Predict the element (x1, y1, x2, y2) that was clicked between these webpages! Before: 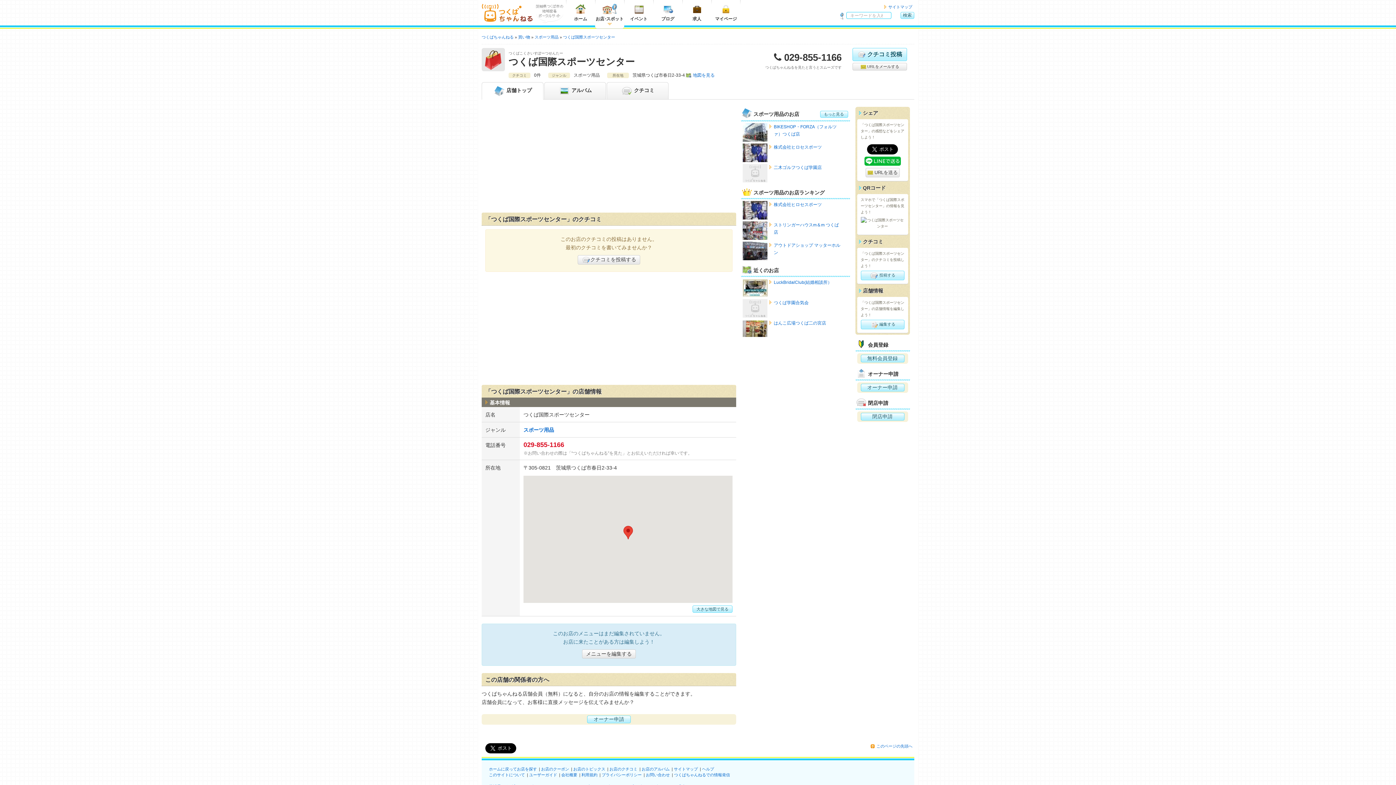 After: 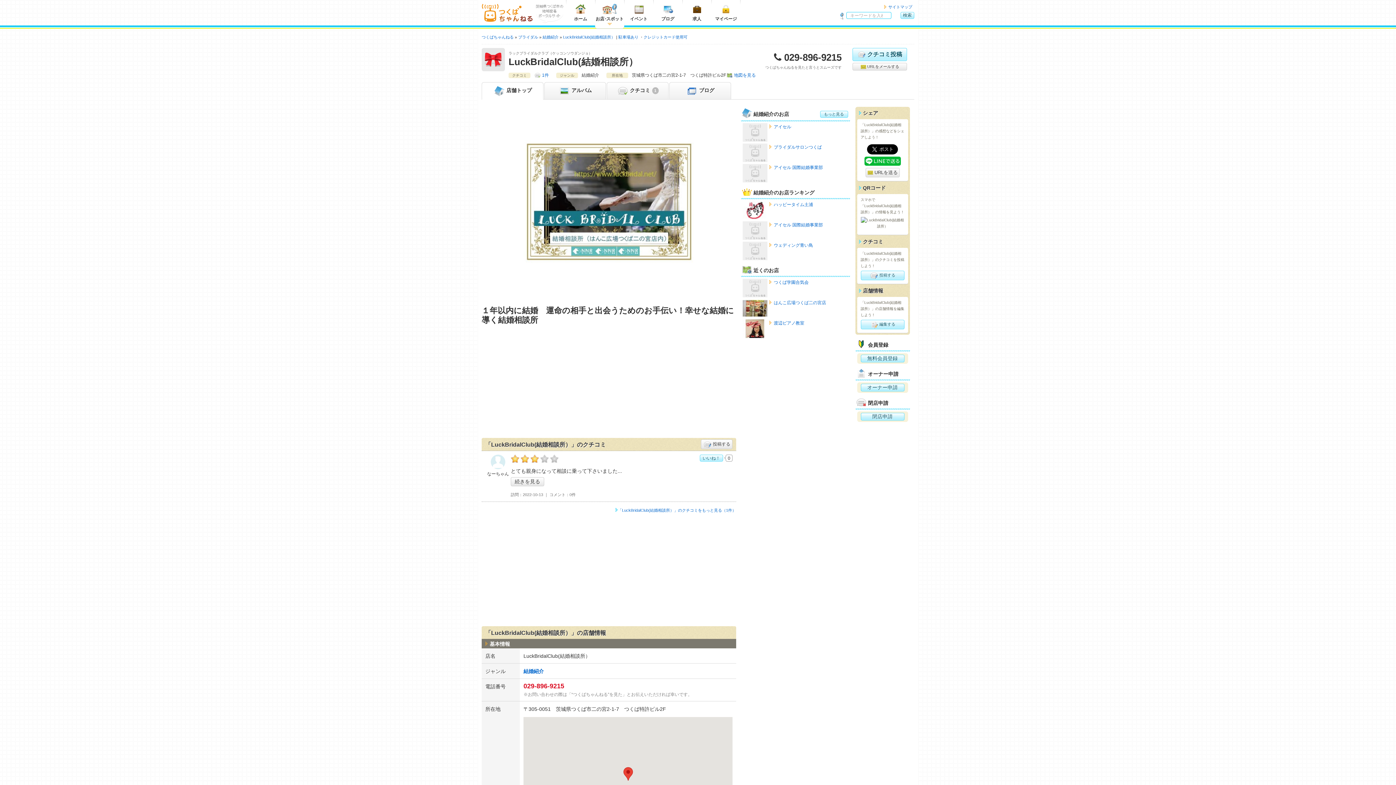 Action: bbox: (742, 278, 848, 297) label: LuckBridalClub(結婚相談所）